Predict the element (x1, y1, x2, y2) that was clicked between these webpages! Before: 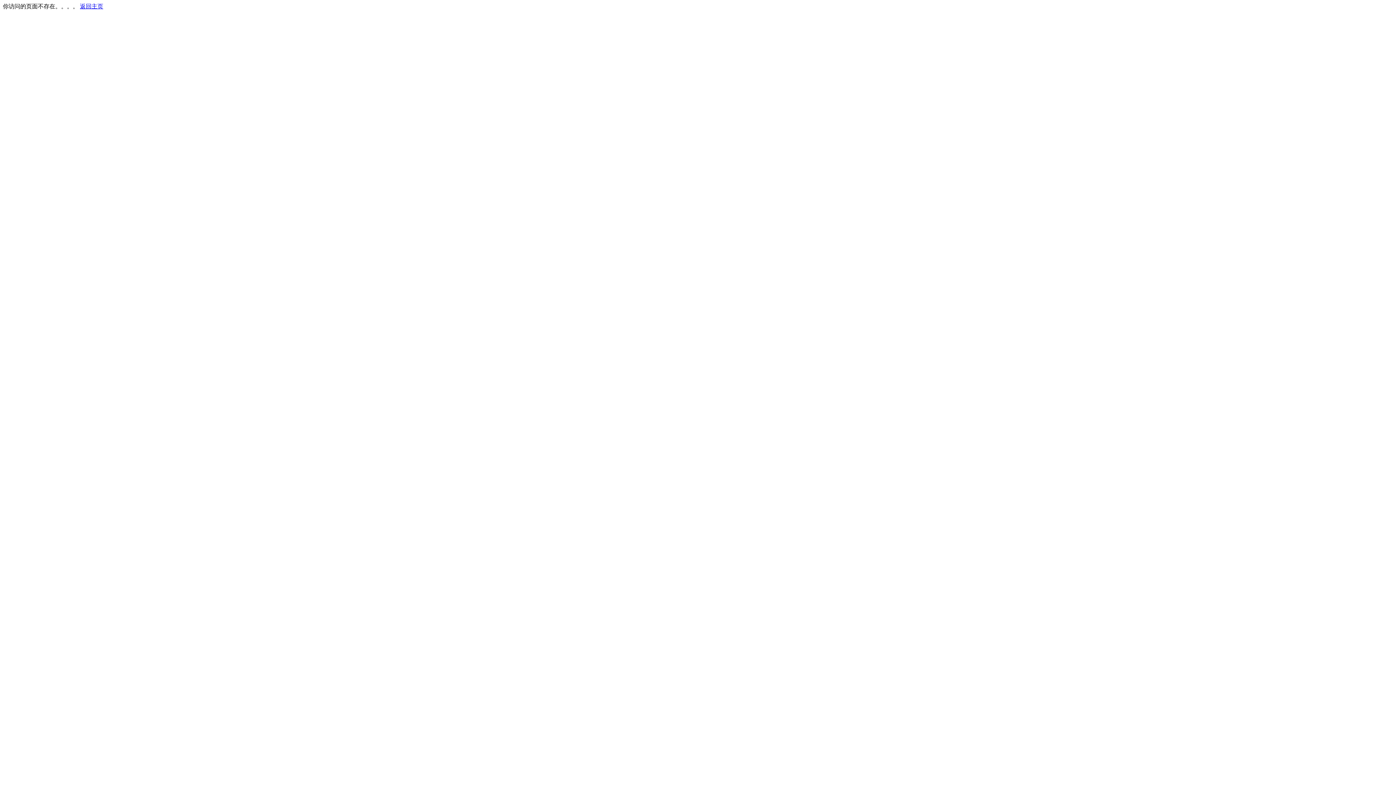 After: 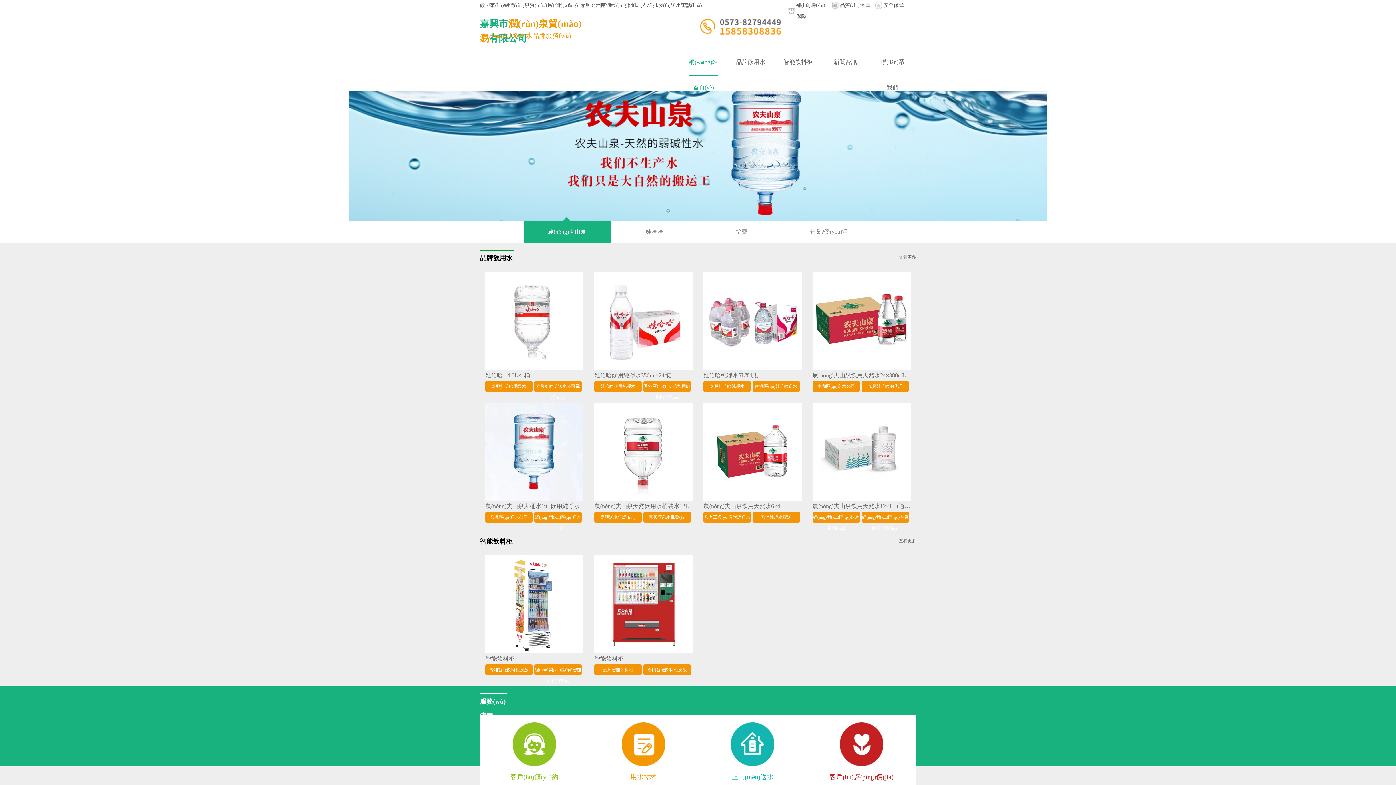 Action: bbox: (80, 3, 103, 9) label: 返回主页